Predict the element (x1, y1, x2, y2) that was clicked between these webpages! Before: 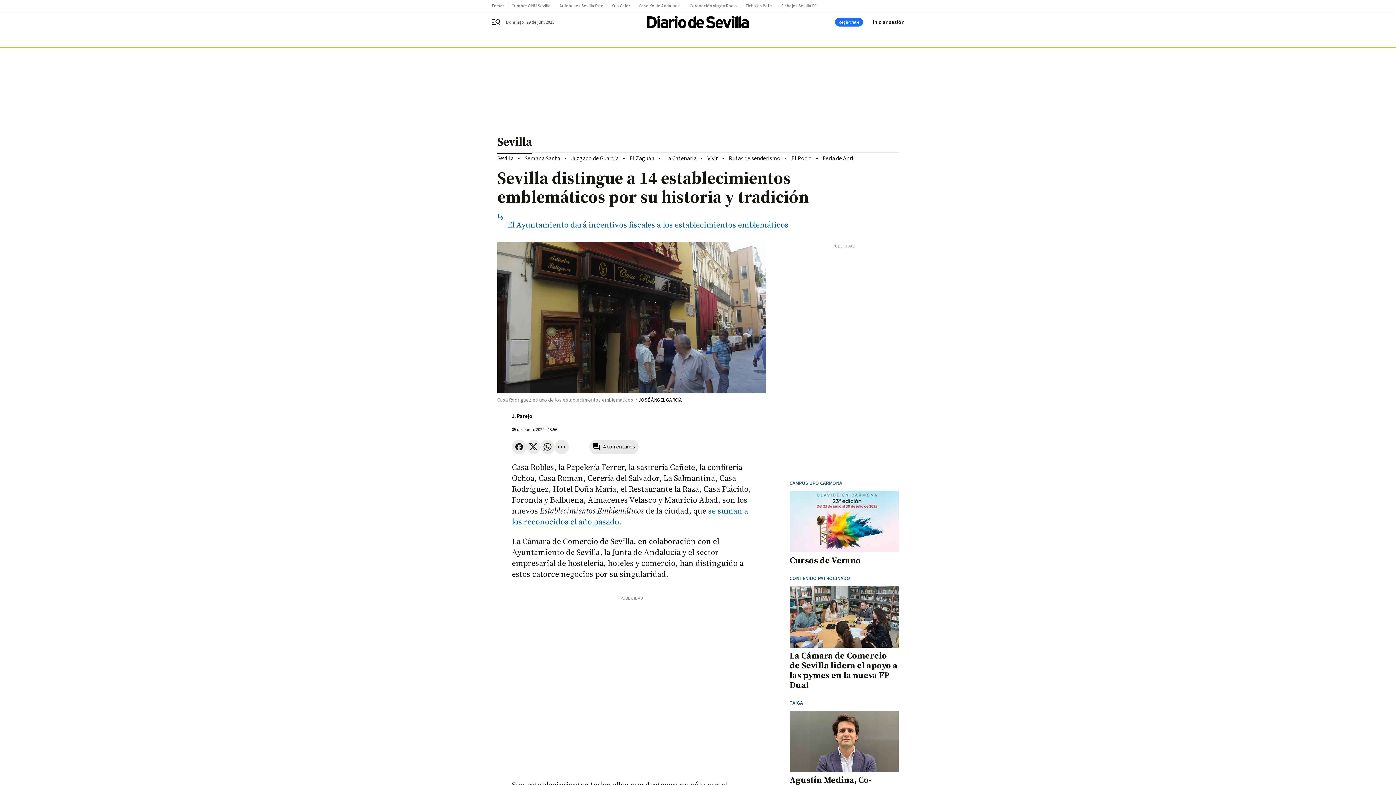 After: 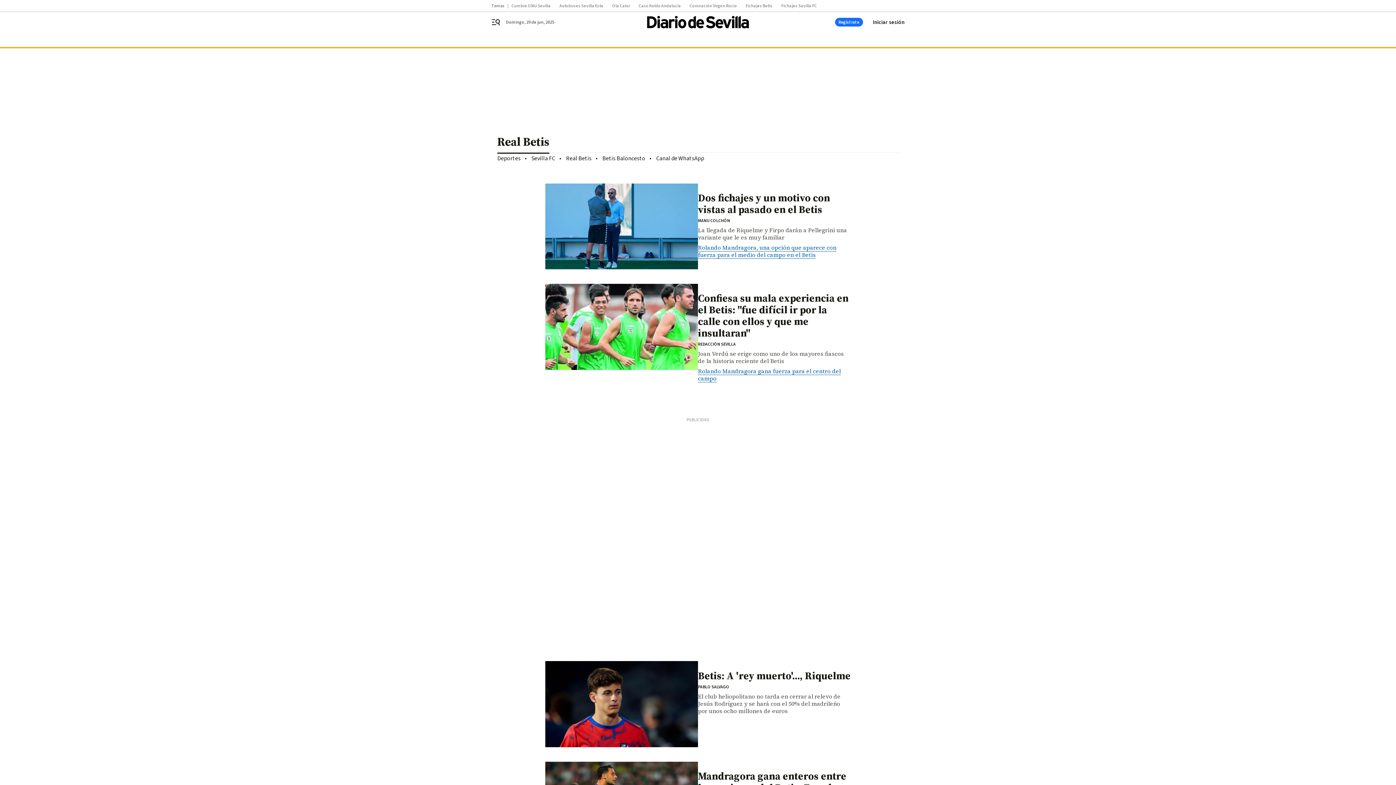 Action: bbox: (745, 3, 781, 8) label: Fichajes Betis